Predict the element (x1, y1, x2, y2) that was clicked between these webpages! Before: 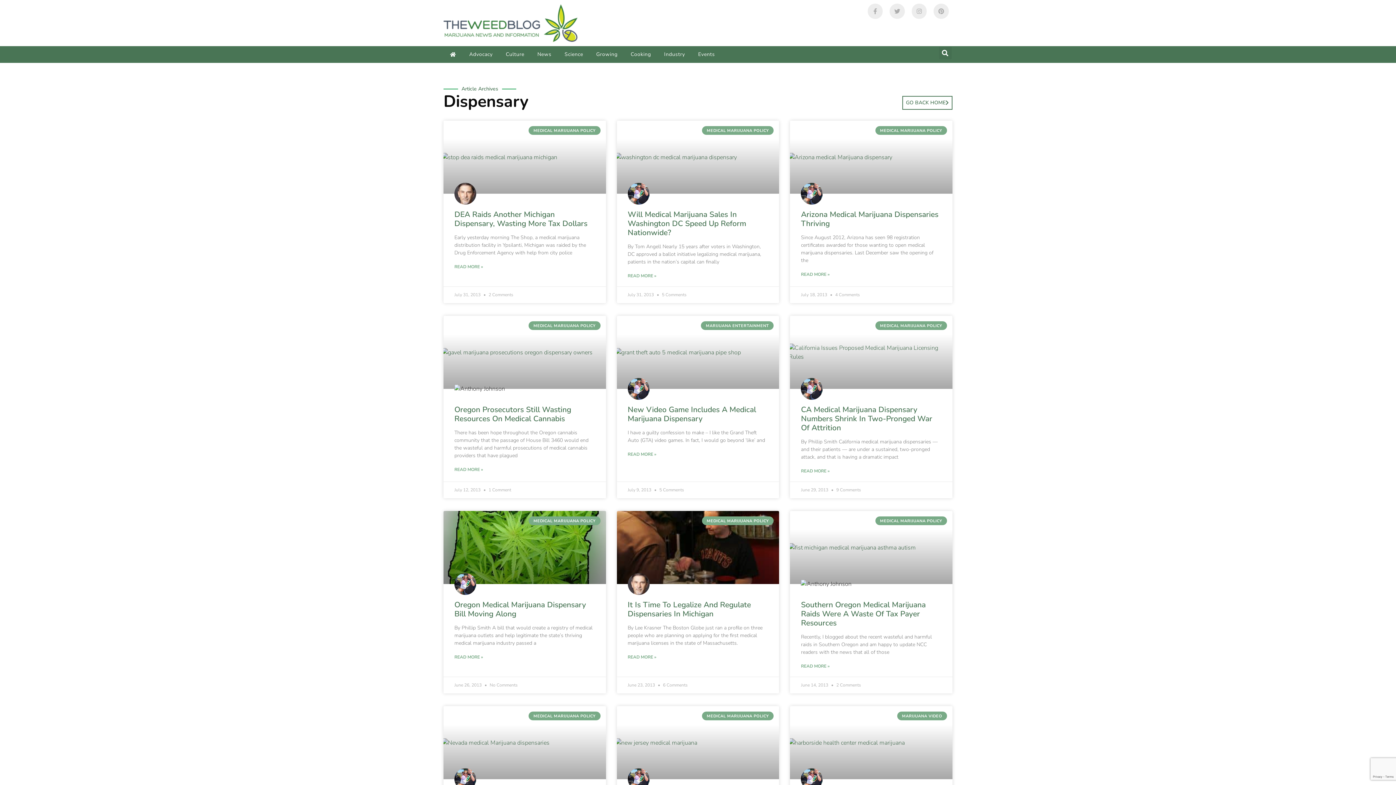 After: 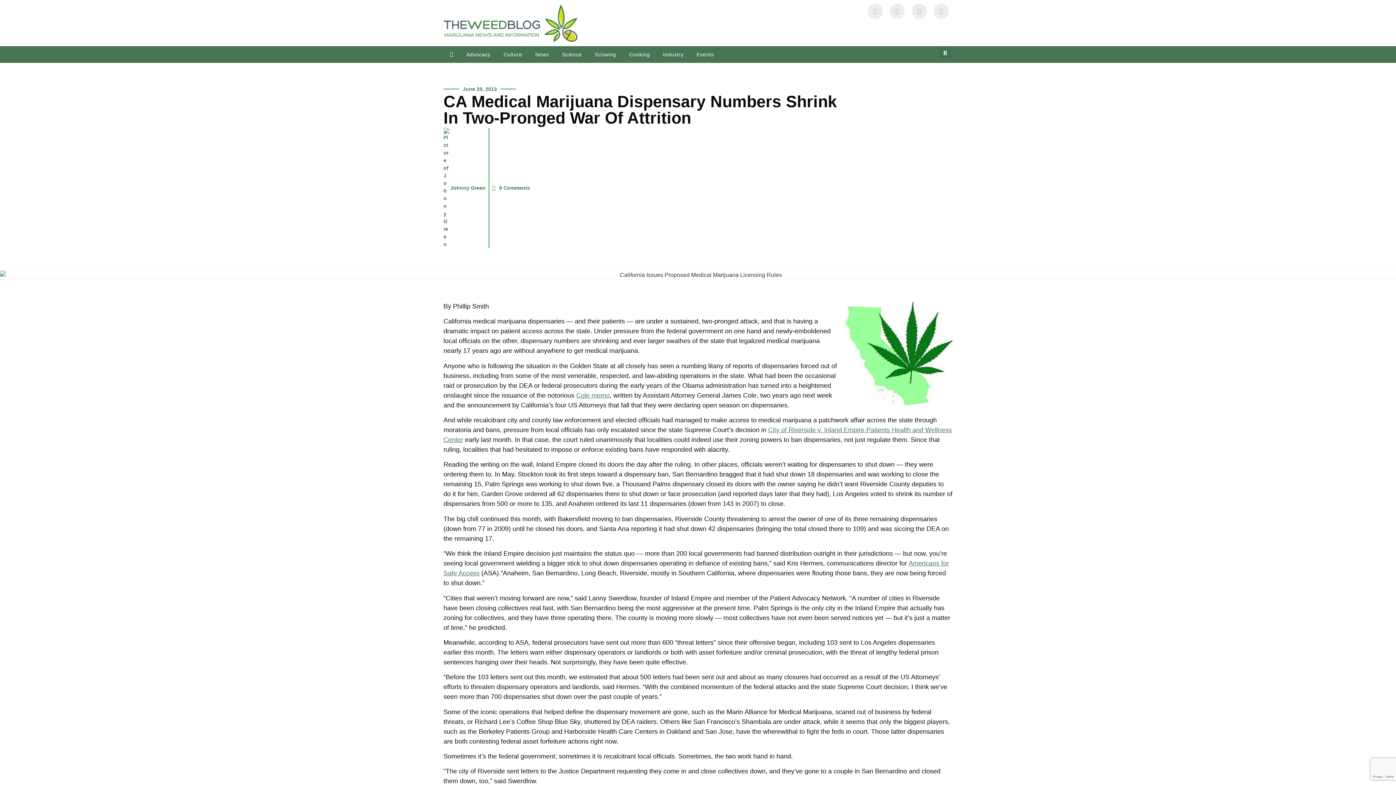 Action: bbox: (790, 315, 952, 389)